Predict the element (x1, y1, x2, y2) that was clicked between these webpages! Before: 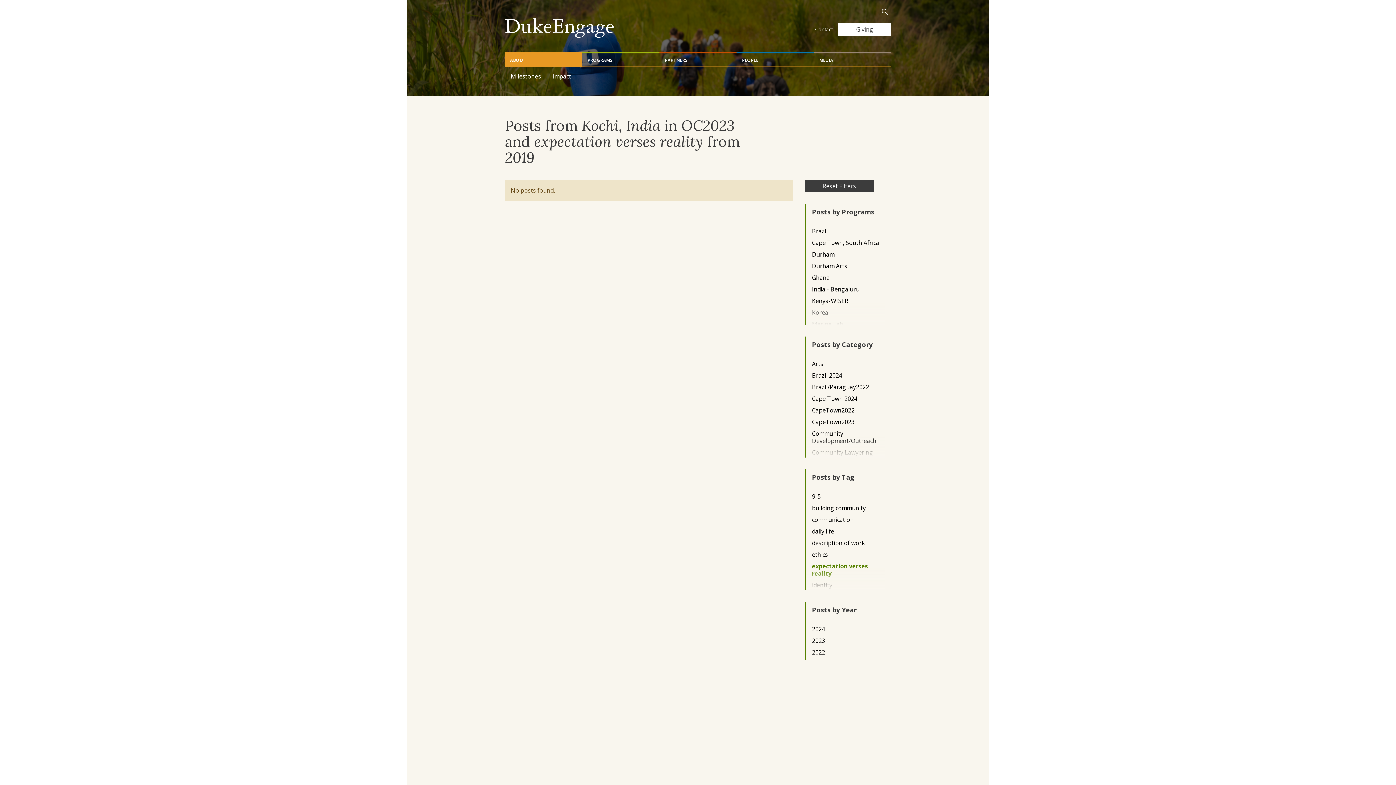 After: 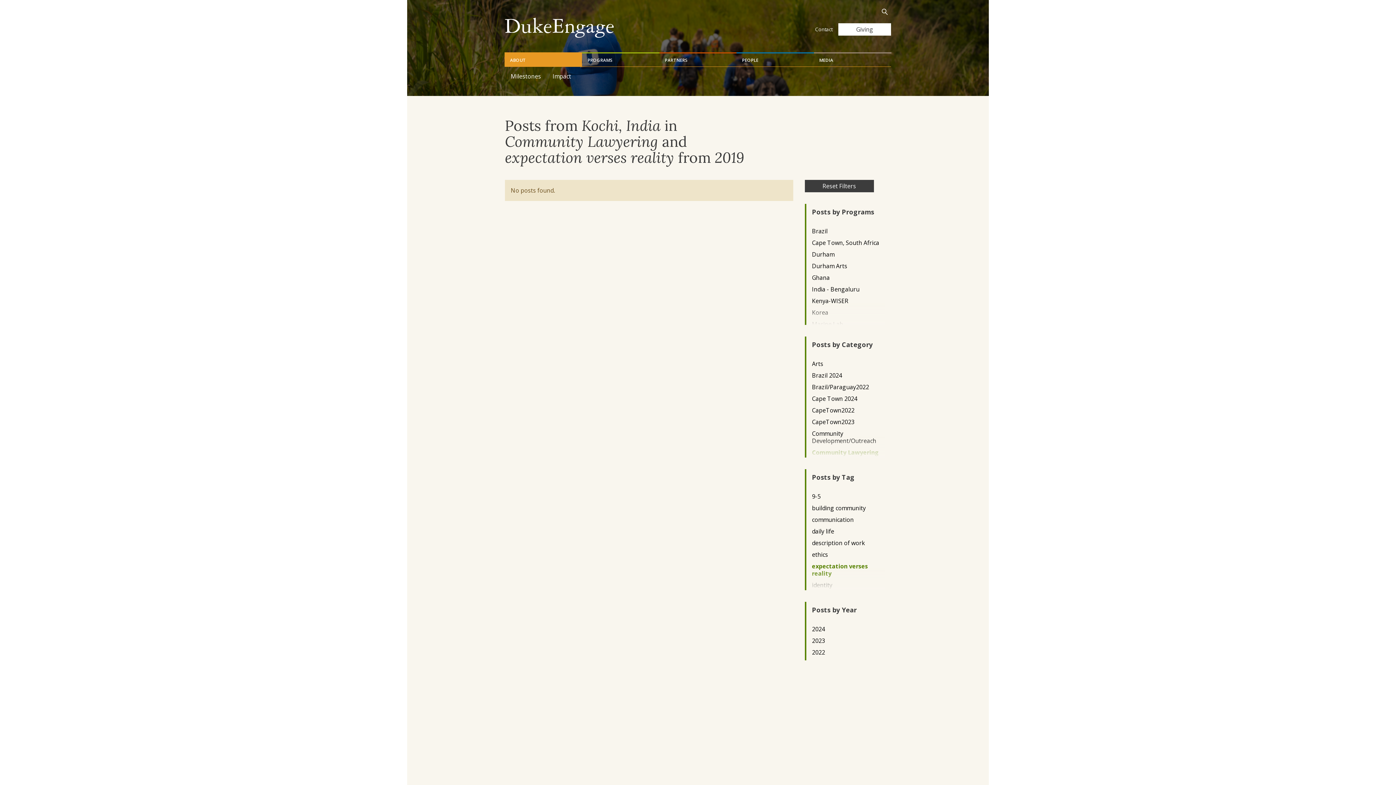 Action: bbox: (812, 448, 879, 456) label: Community Lawyering